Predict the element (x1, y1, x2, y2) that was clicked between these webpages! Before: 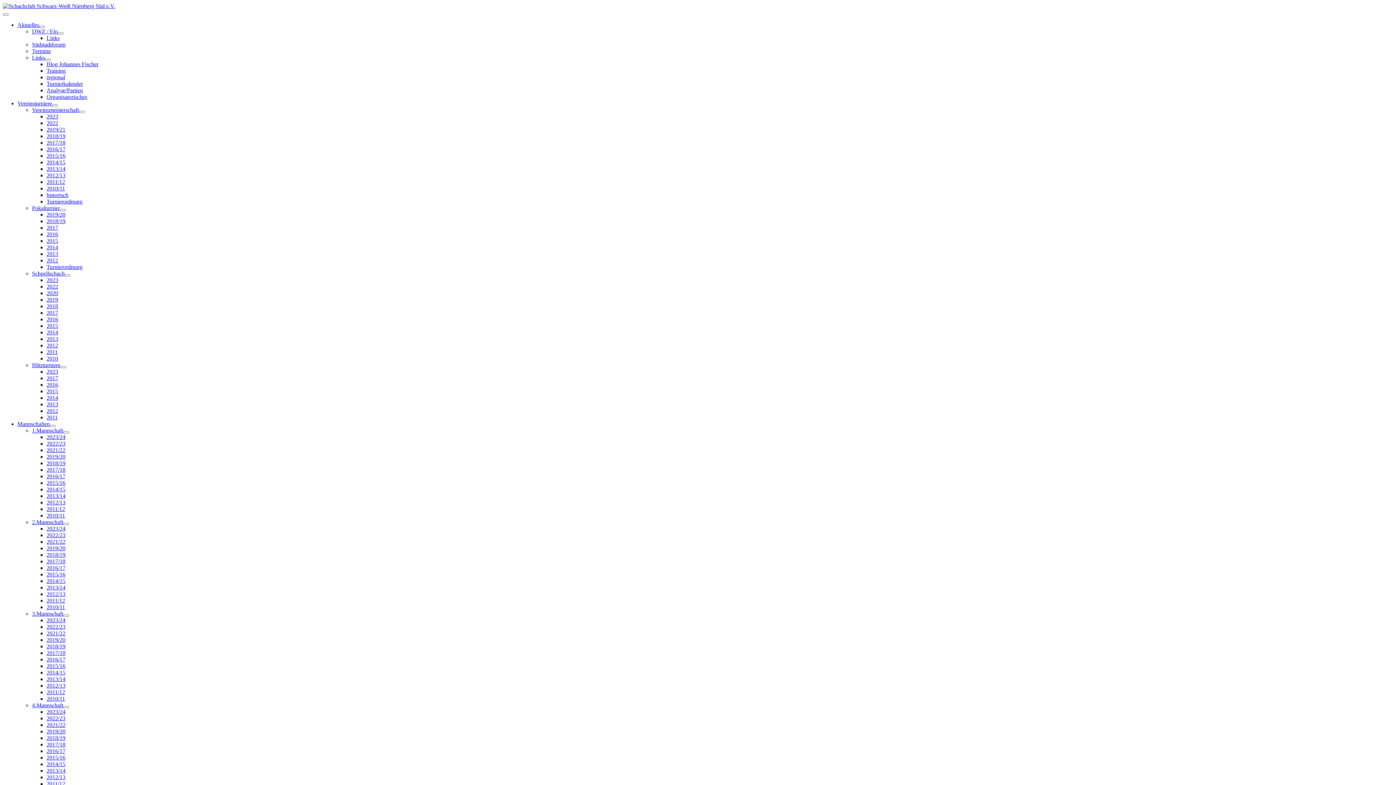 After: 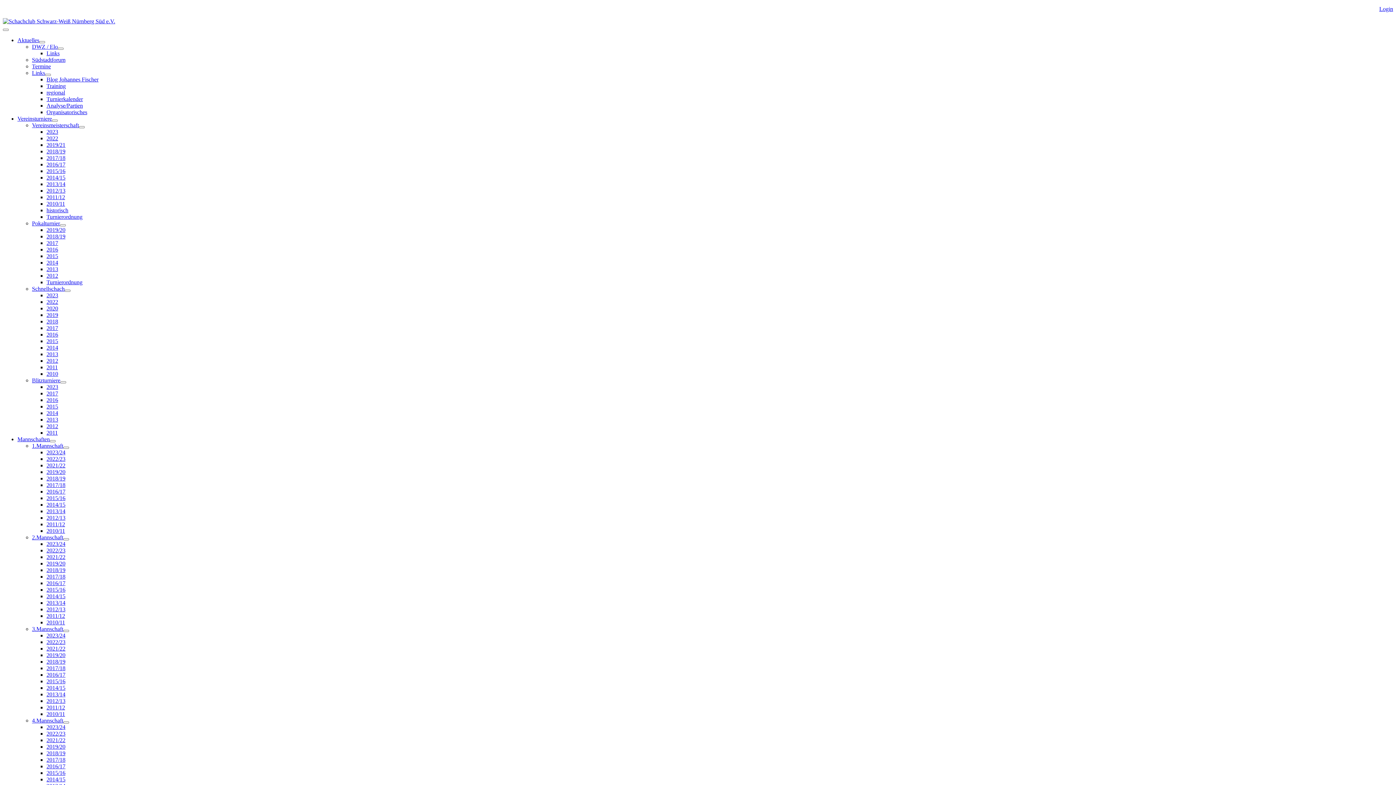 Action: label: 2013/14 bbox: (46, 165, 65, 172)